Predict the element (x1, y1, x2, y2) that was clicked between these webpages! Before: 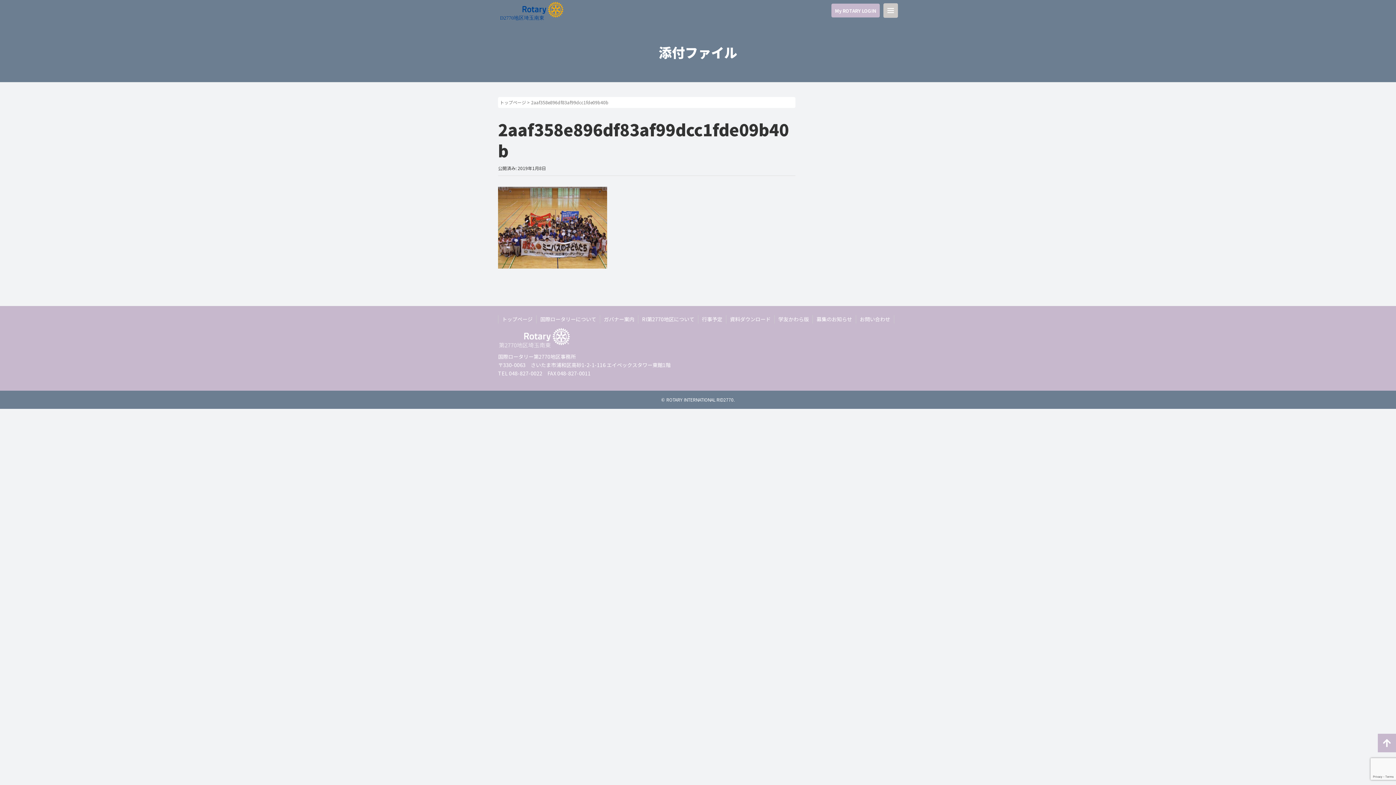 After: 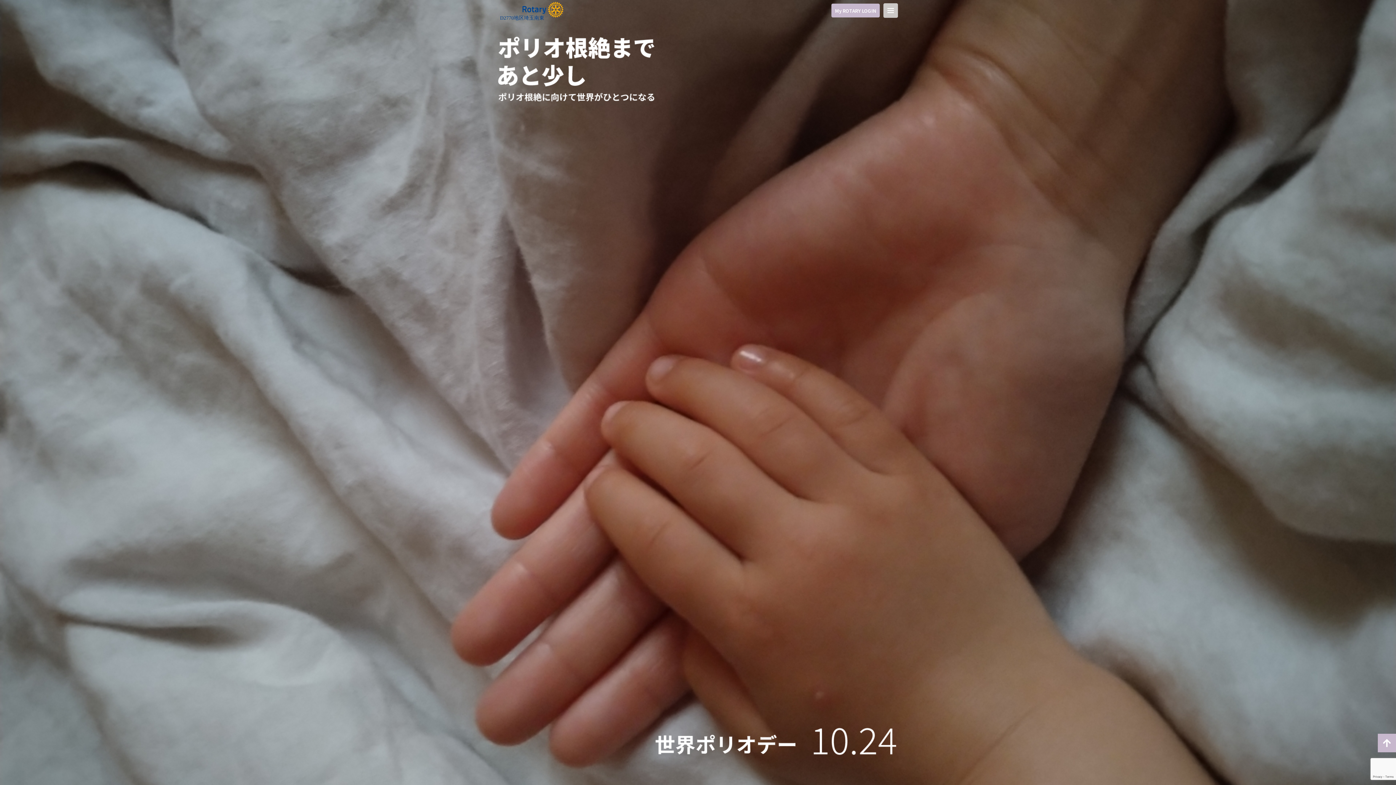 Action: label: トップページ bbox: (502, 315, 532, 322)